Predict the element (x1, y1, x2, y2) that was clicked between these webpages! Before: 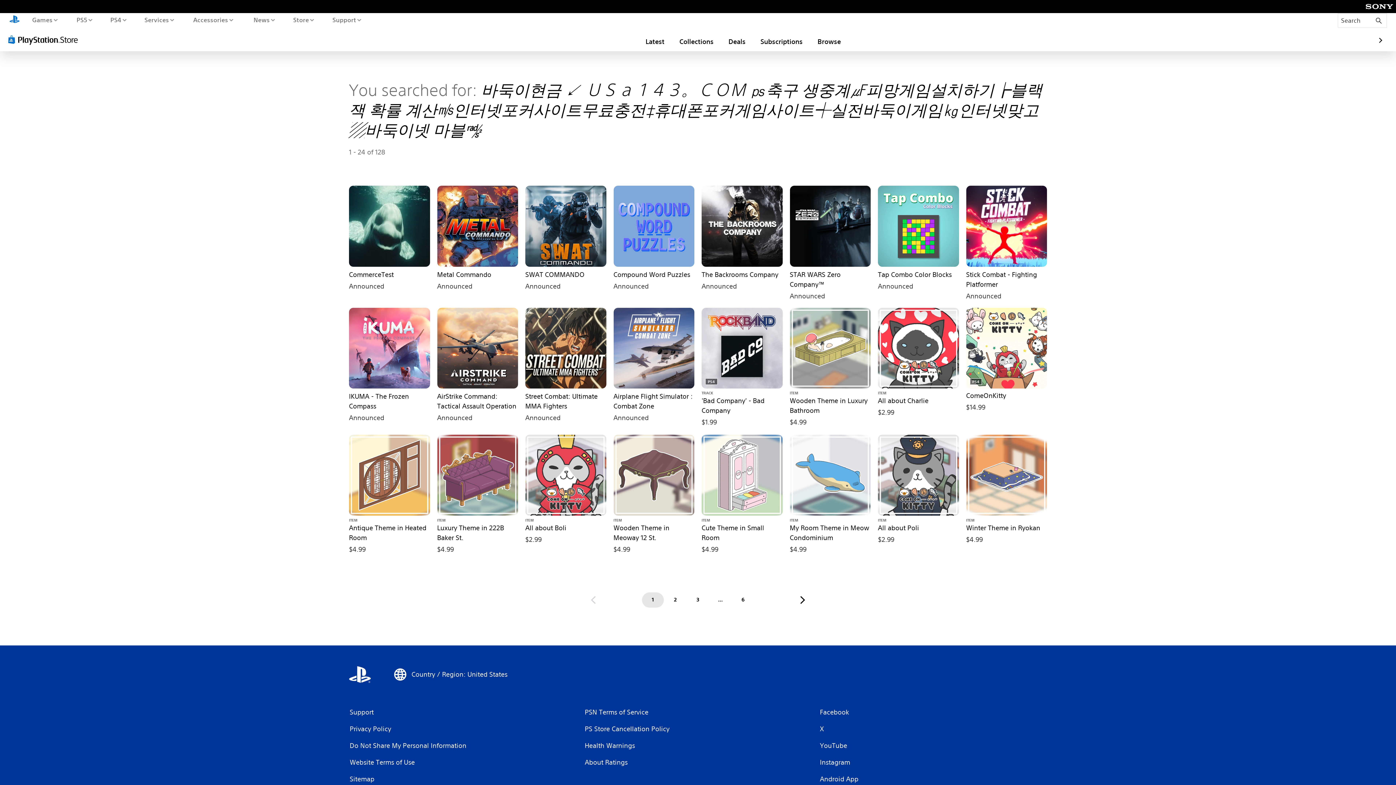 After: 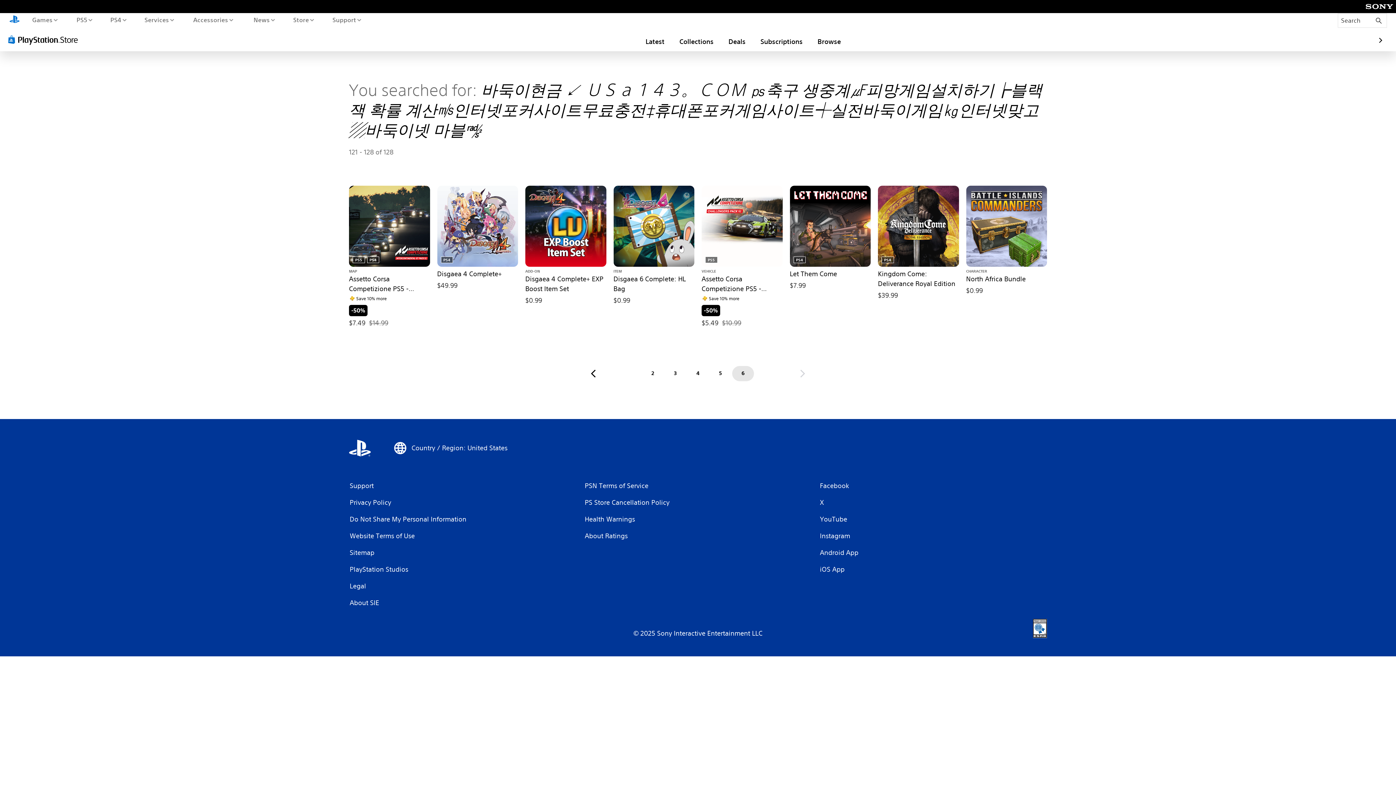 Action: label: Page 6 bbox: (732, 592, 754, 607)